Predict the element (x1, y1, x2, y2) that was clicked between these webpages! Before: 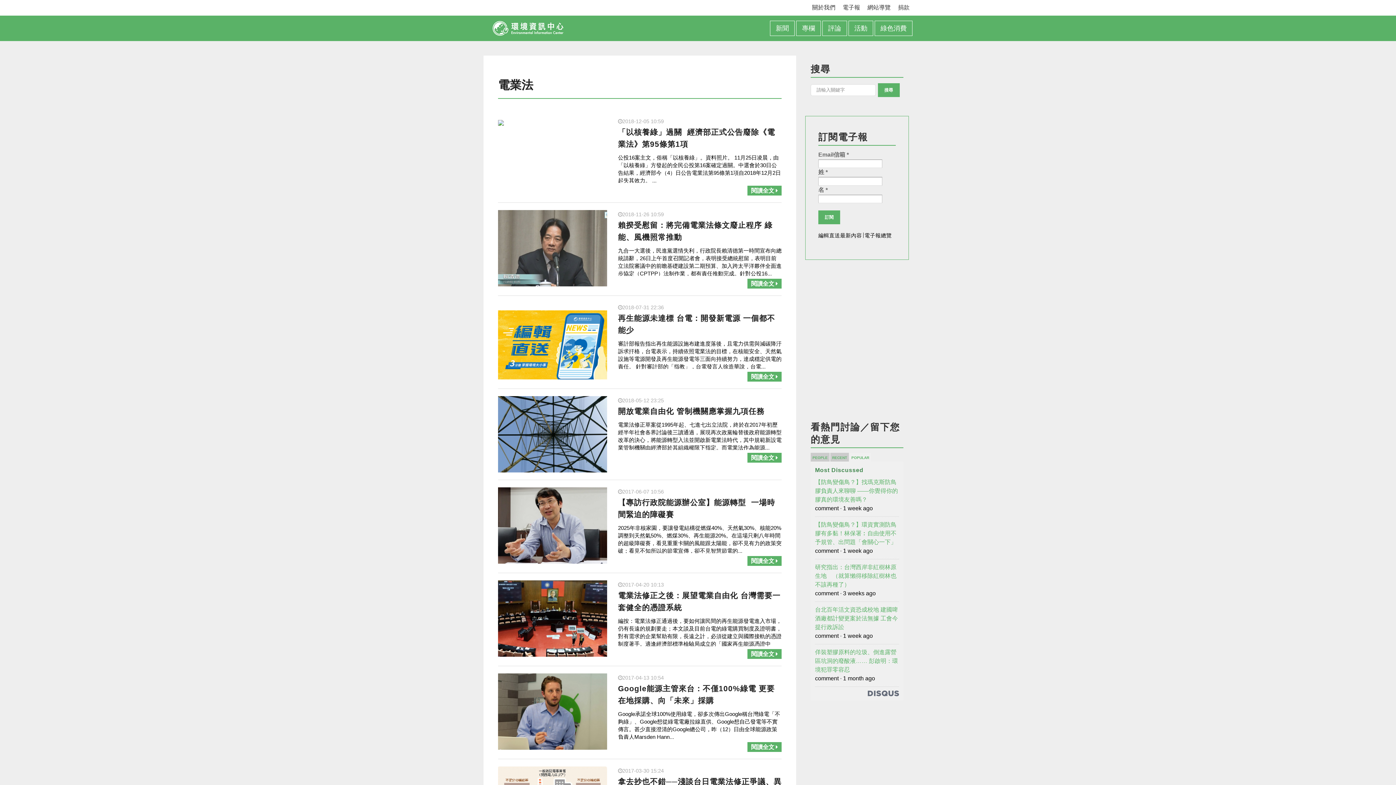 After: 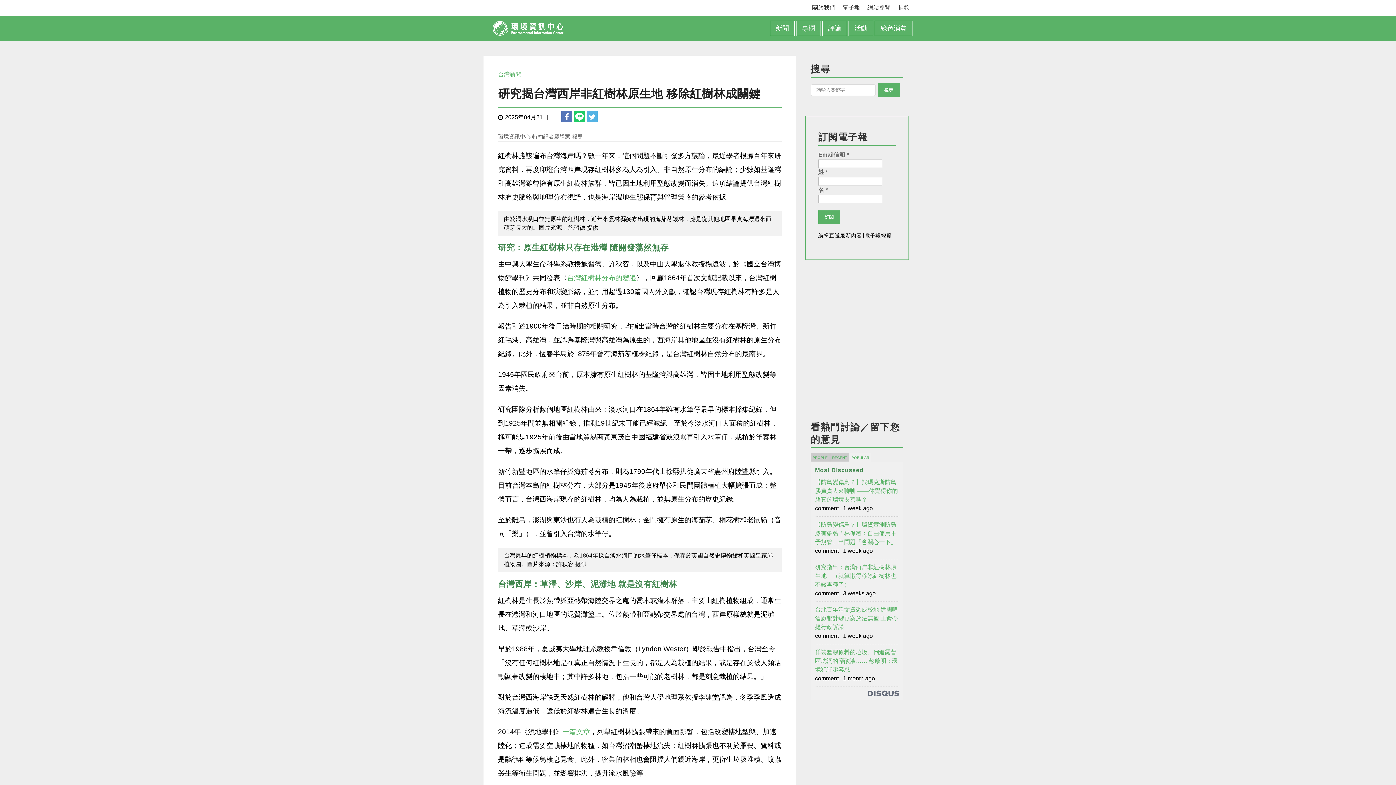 Action: label: 研究指出：台灣西岸非紅樹林原生地　（就算懶得移除紅樹林也不該再種了） bbox: (815, 564, 896, 587)